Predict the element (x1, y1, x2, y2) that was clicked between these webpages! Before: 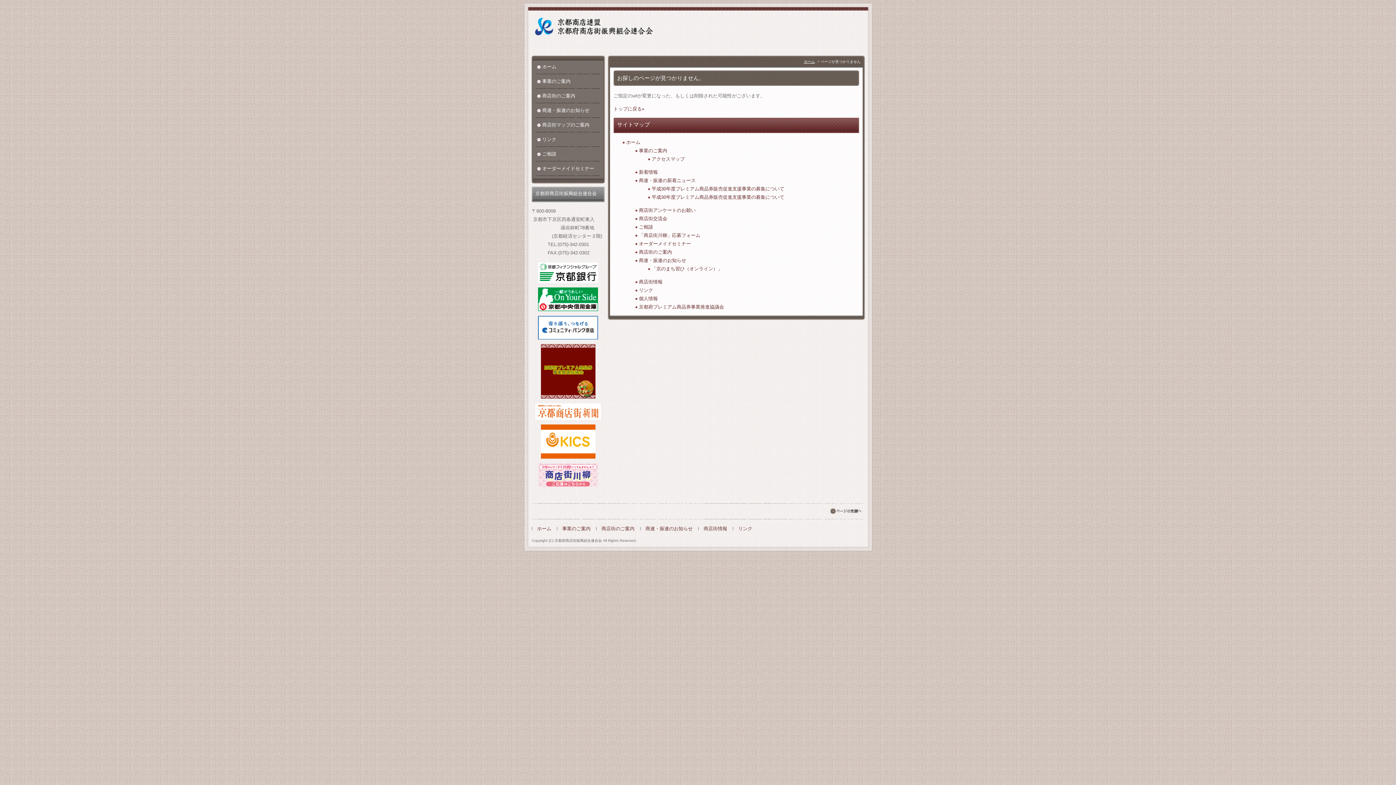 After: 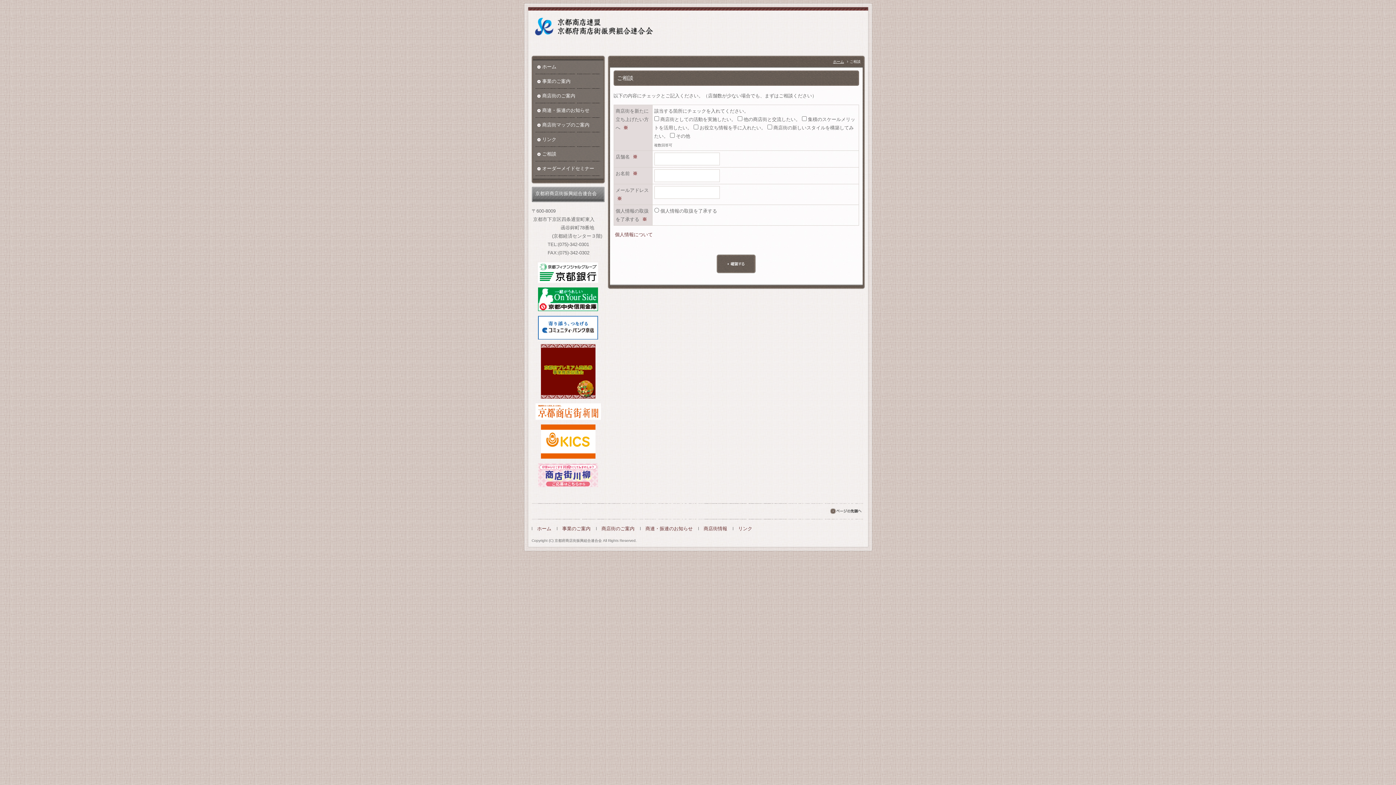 Action: bbox: (535, 146, 600, 160) label: ご相談